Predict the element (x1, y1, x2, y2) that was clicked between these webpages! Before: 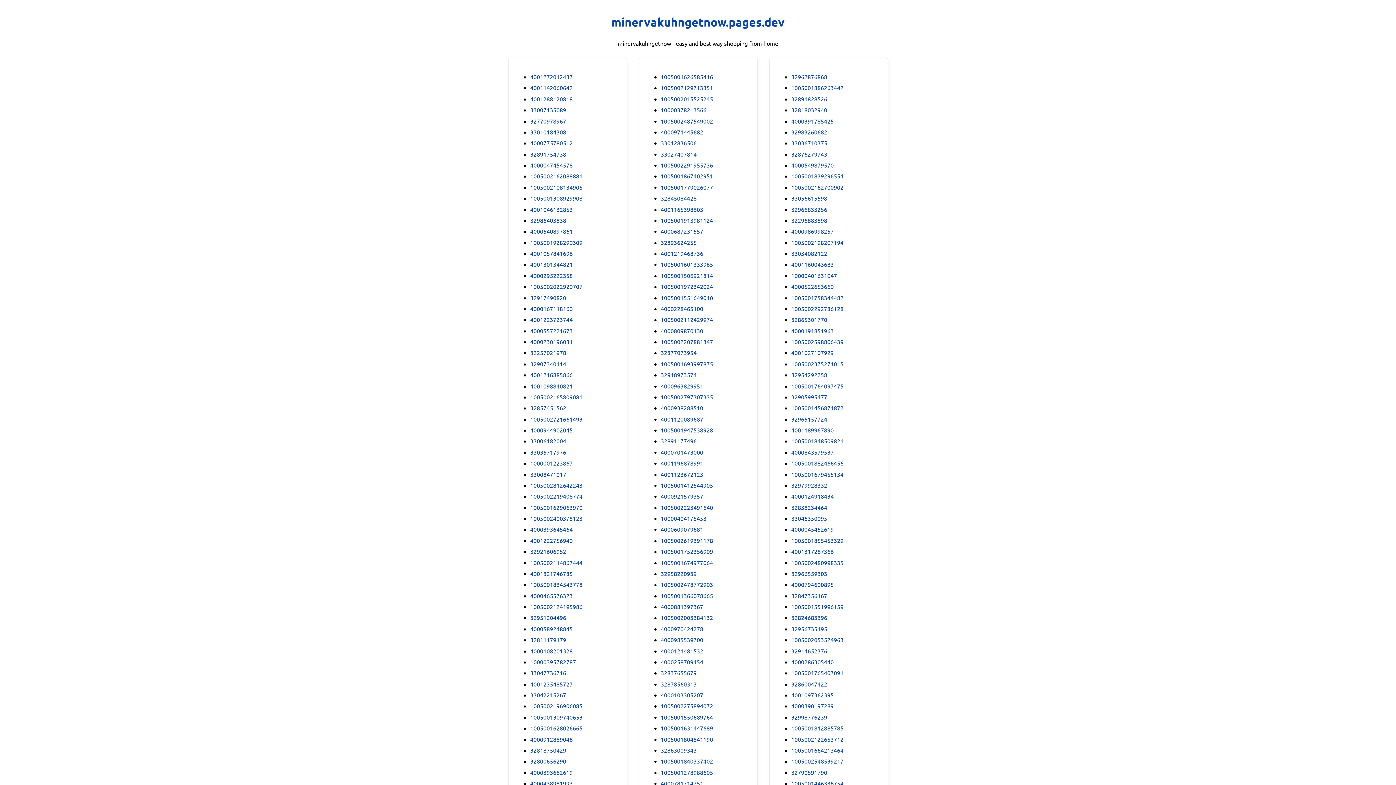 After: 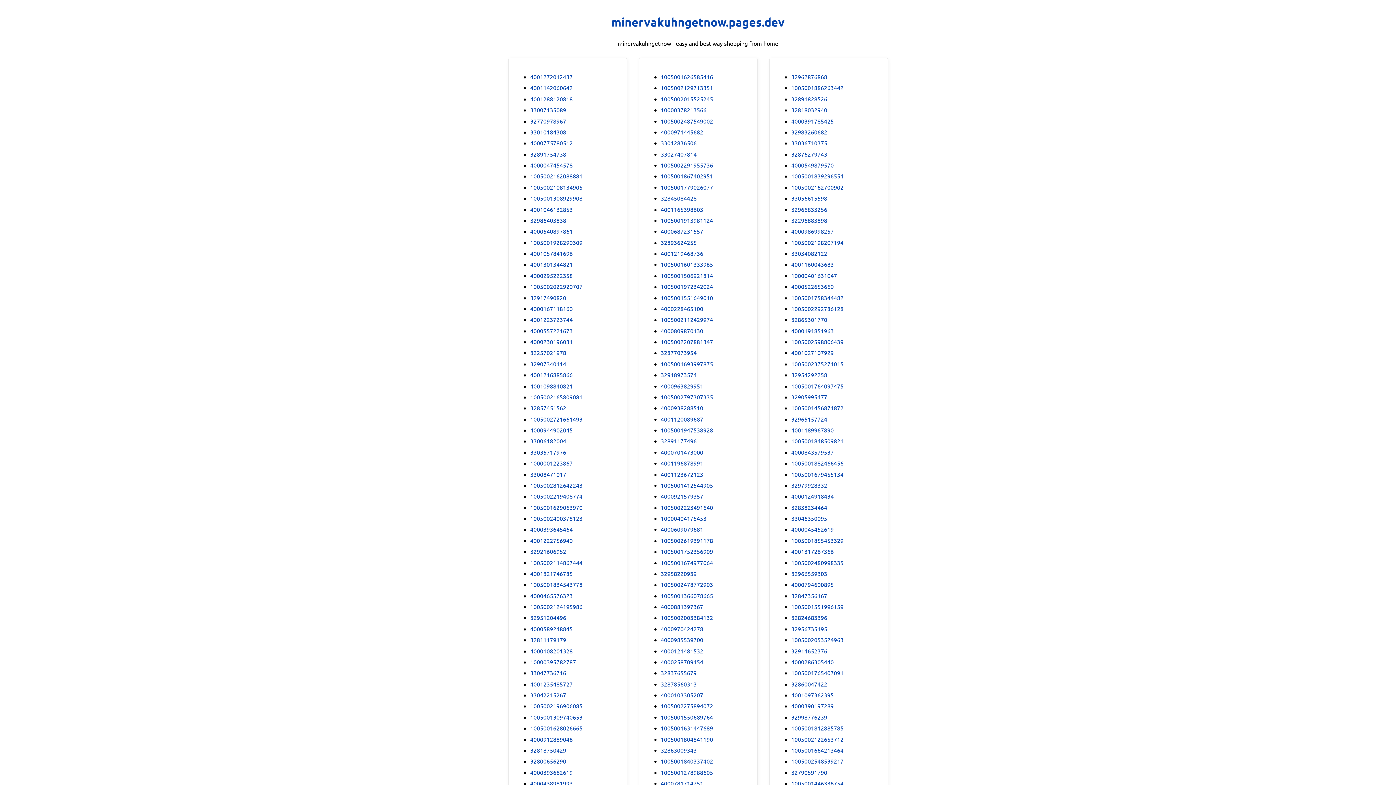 Action: label: 1005001758344482 bbox: (791, 293, 843, 302)